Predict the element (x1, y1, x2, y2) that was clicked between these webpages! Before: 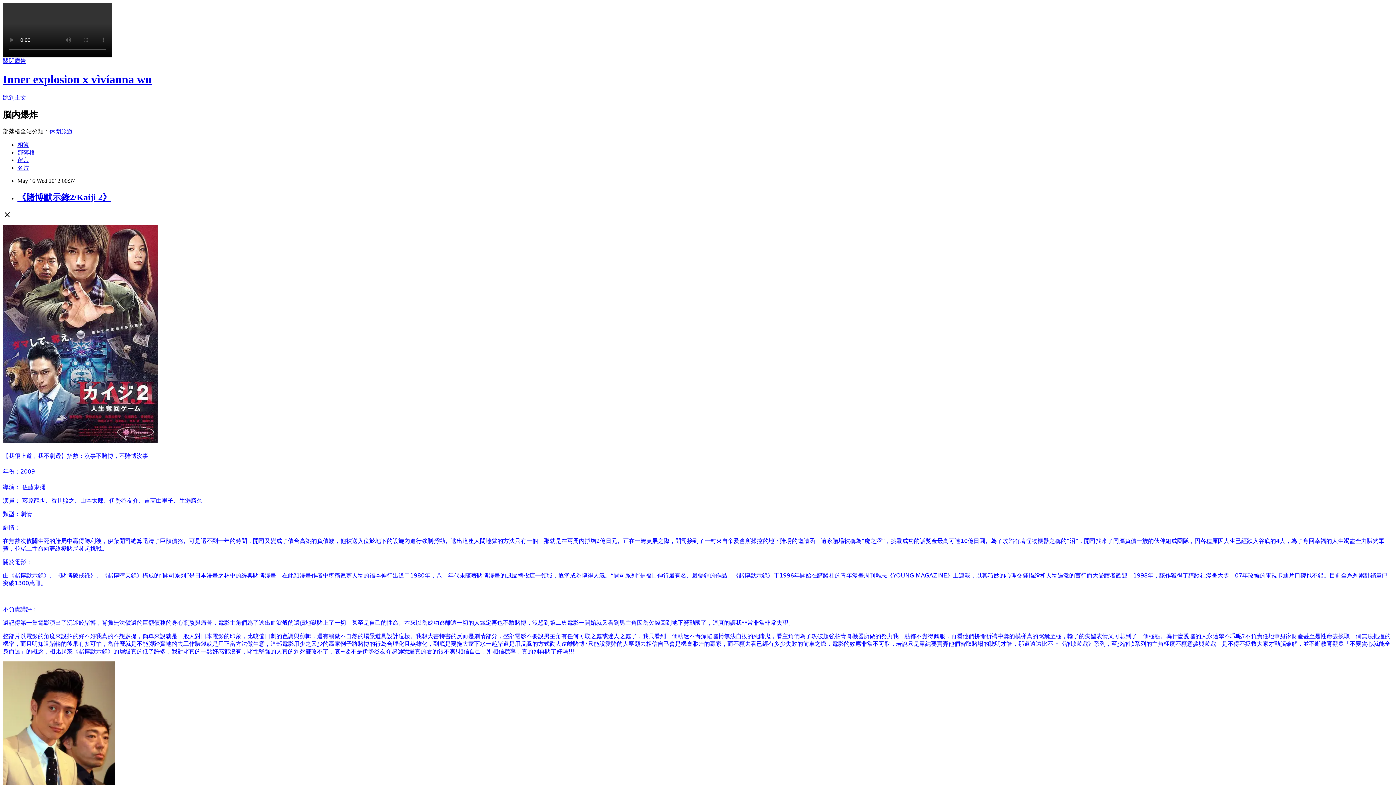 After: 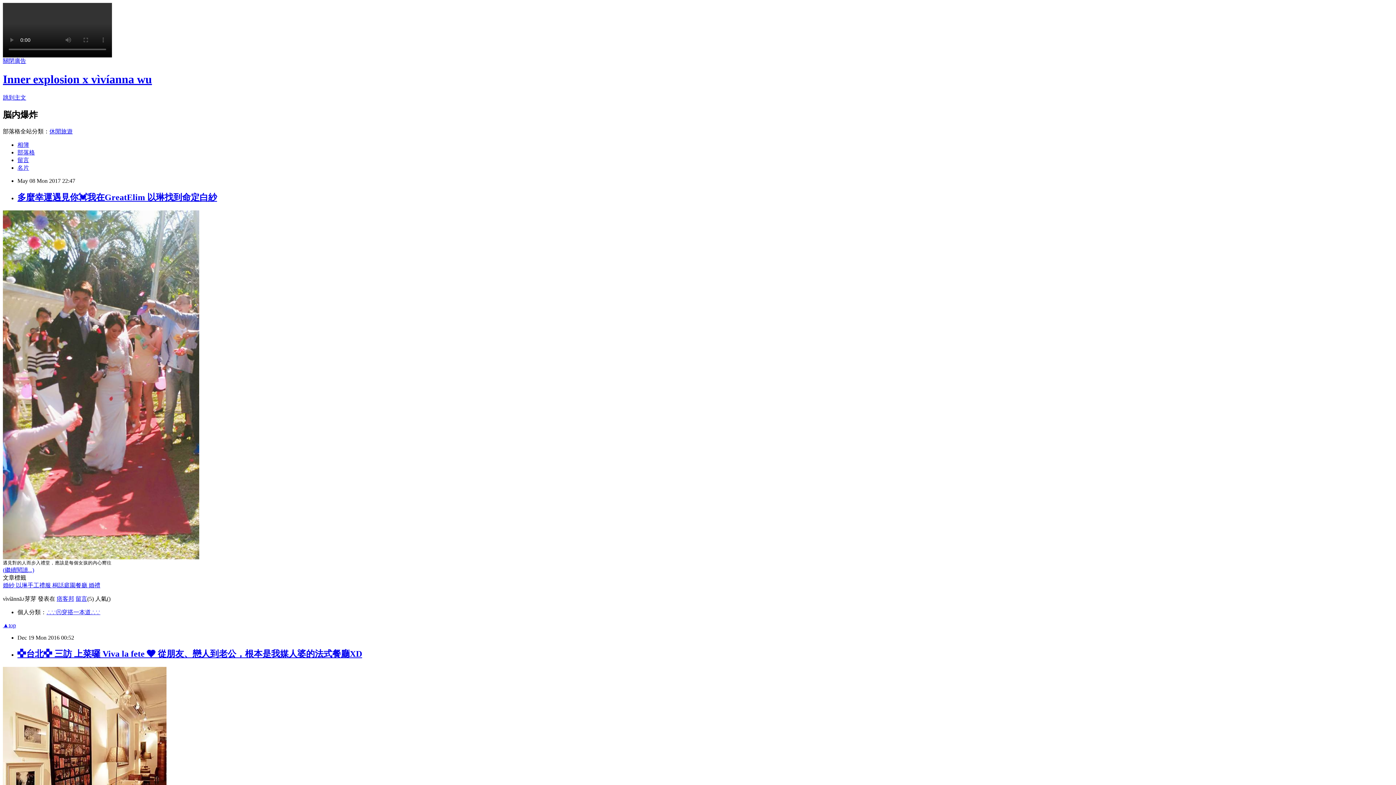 Action: bbox: (2, 72, 152, 85) label: Inner explosion x vìvíanna wu